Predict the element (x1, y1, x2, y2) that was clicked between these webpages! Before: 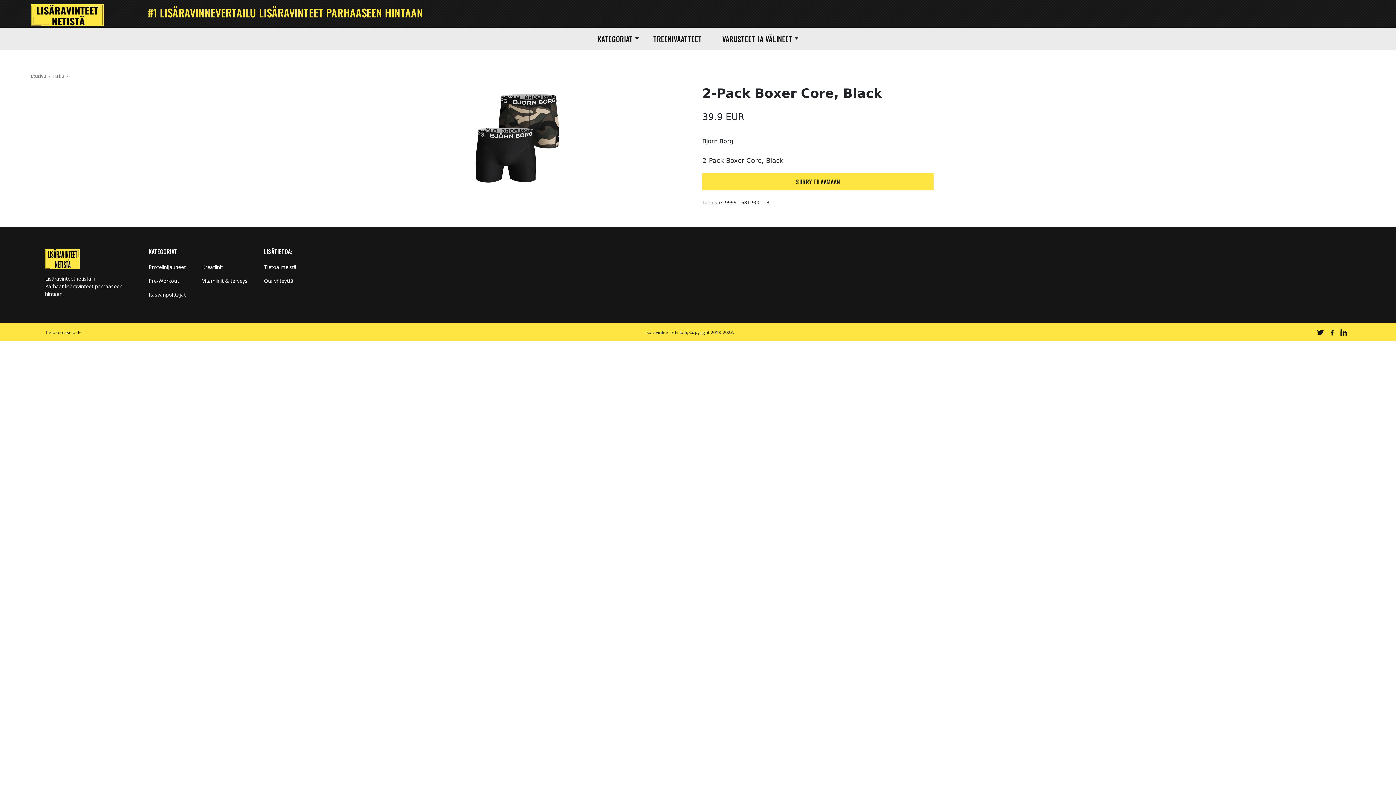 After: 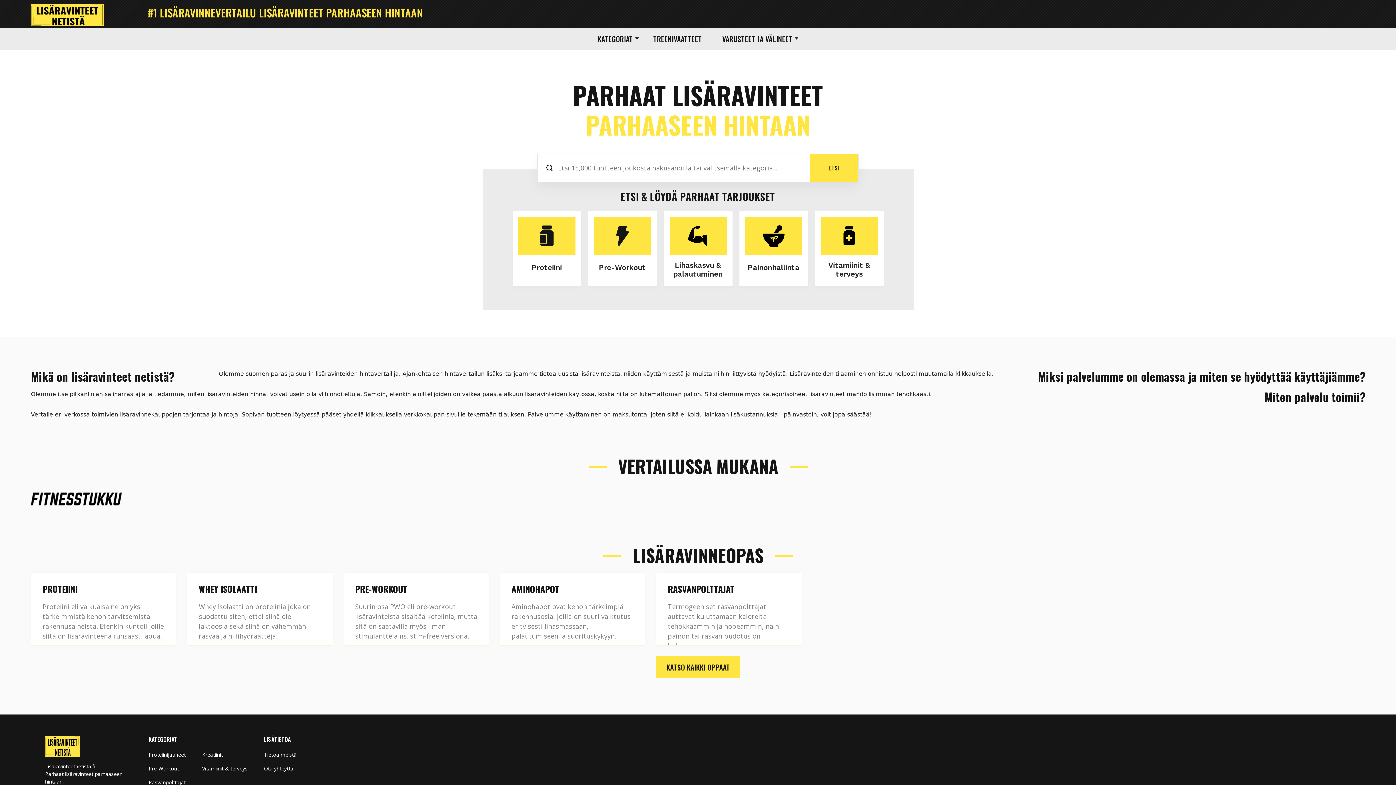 Action: bbox: (30, 4, 103, 26)